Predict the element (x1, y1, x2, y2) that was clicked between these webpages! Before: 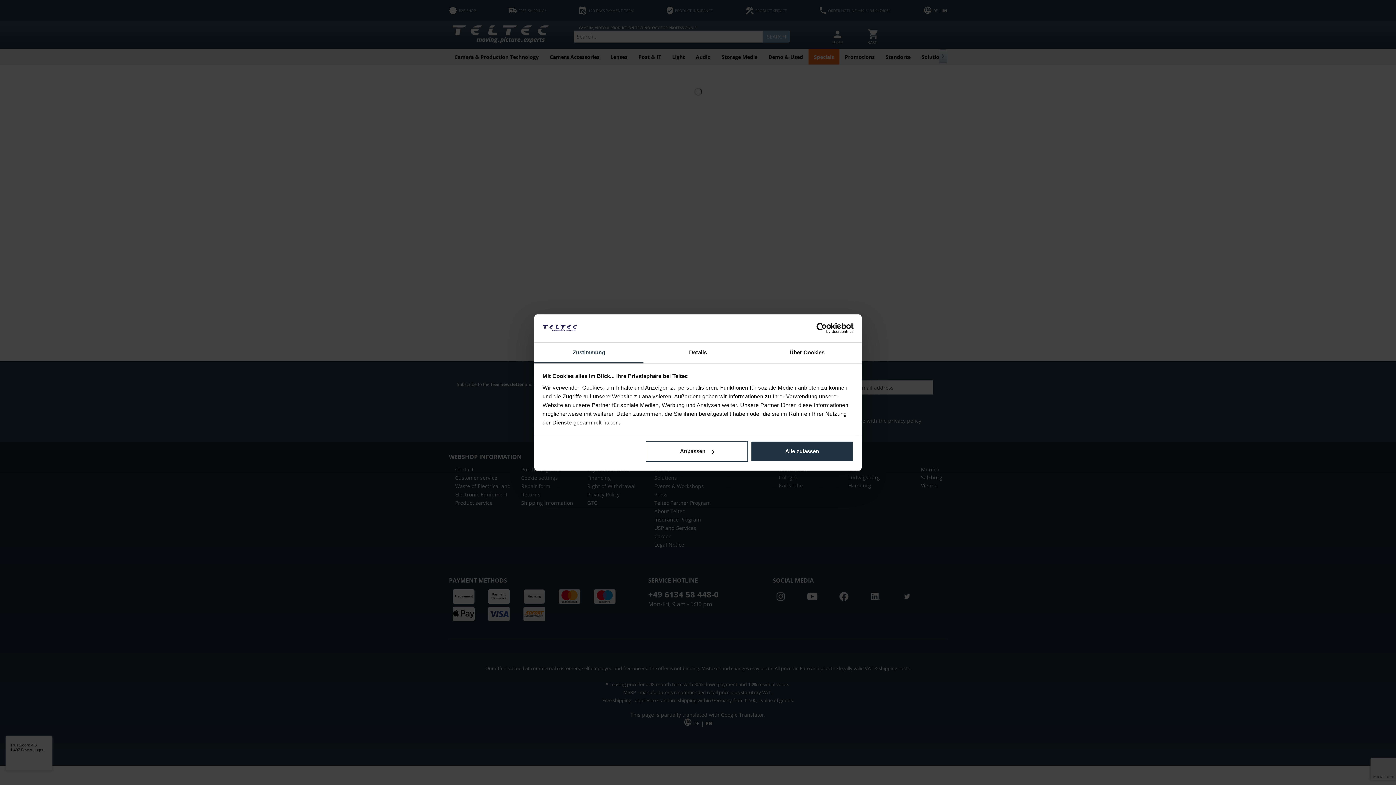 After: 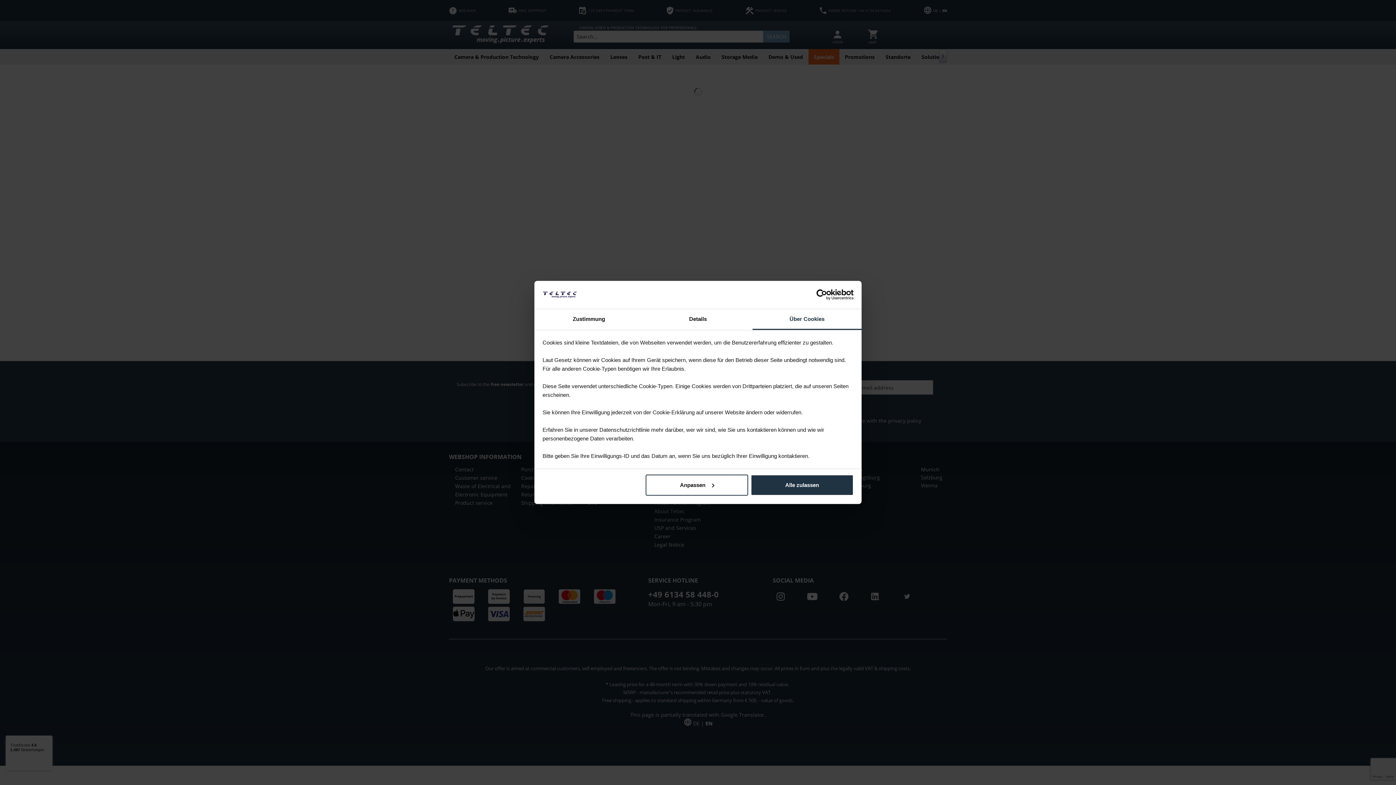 Action: bbox: (752, 342, 861, 363) label: Über Cookies